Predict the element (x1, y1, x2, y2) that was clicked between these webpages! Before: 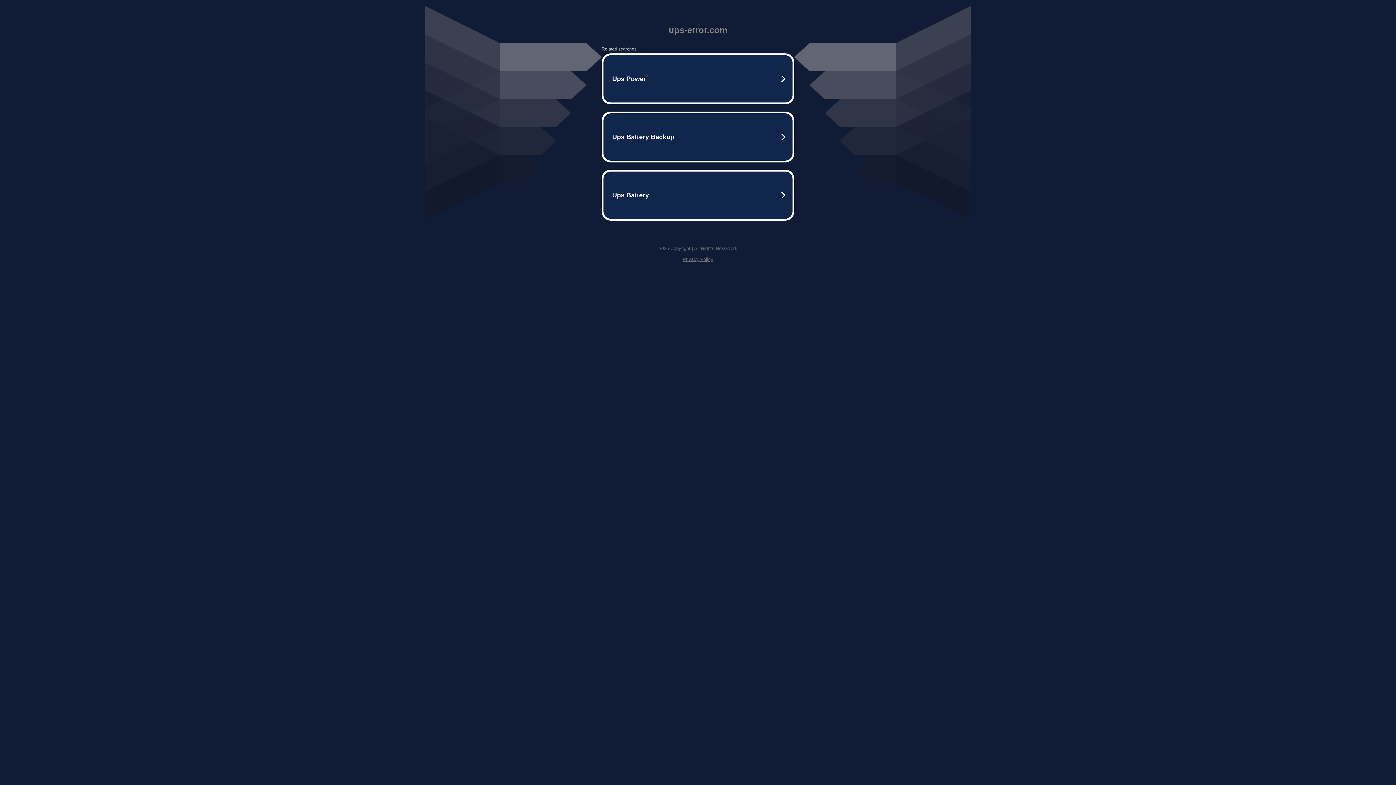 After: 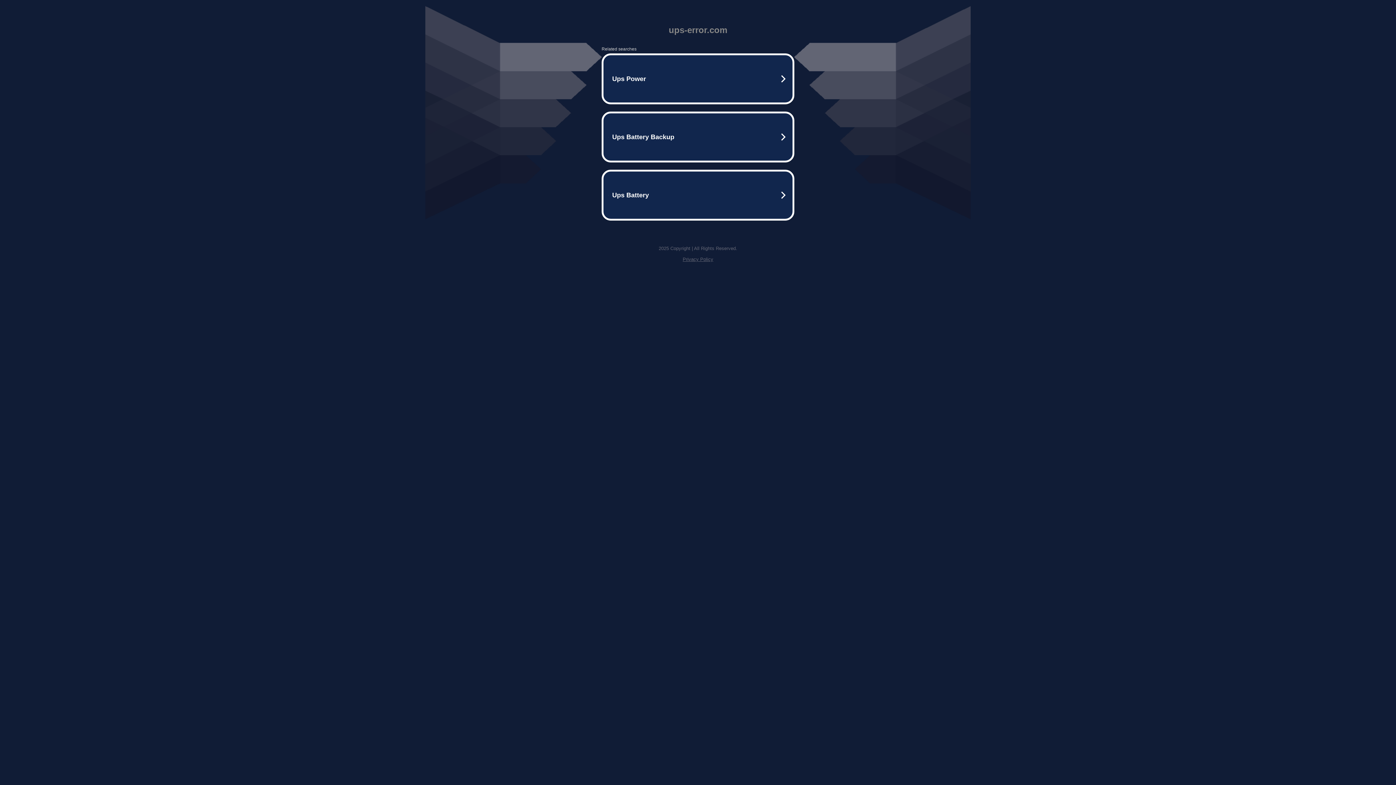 Action: bbox: (682, 256, 713, 262) label: Privacy Policy